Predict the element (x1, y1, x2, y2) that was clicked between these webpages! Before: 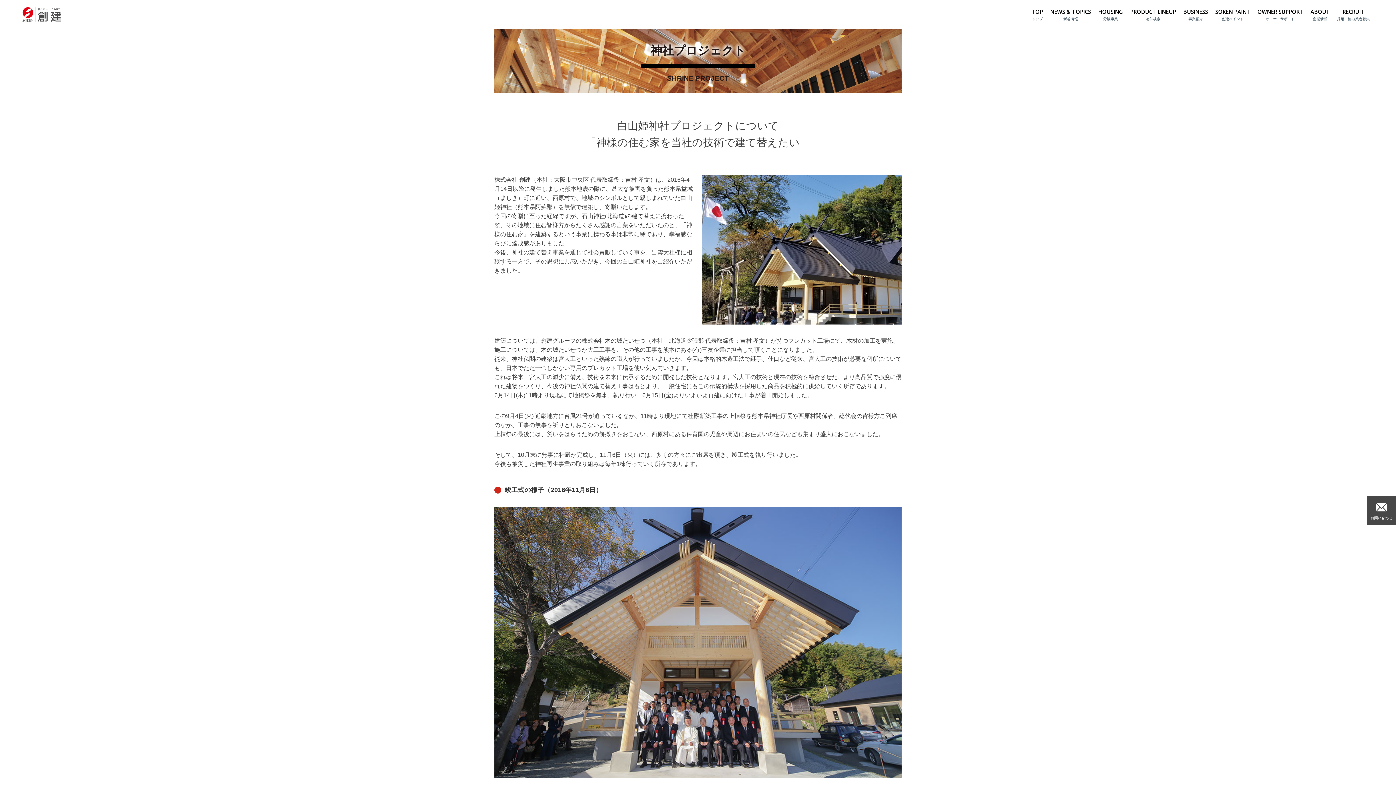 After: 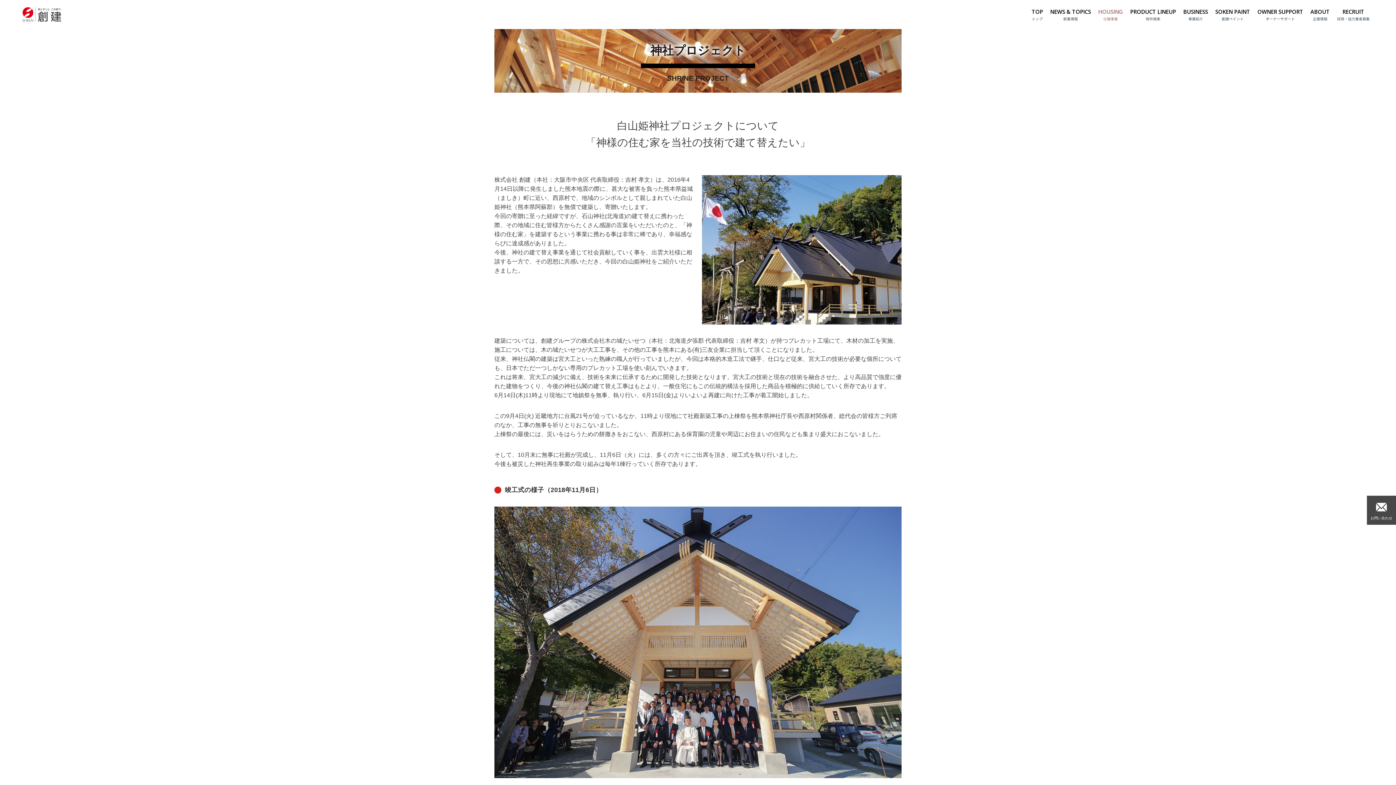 Action: label: HOUSING
分譲事業 bbox: (1098, 7, 1123, 21)